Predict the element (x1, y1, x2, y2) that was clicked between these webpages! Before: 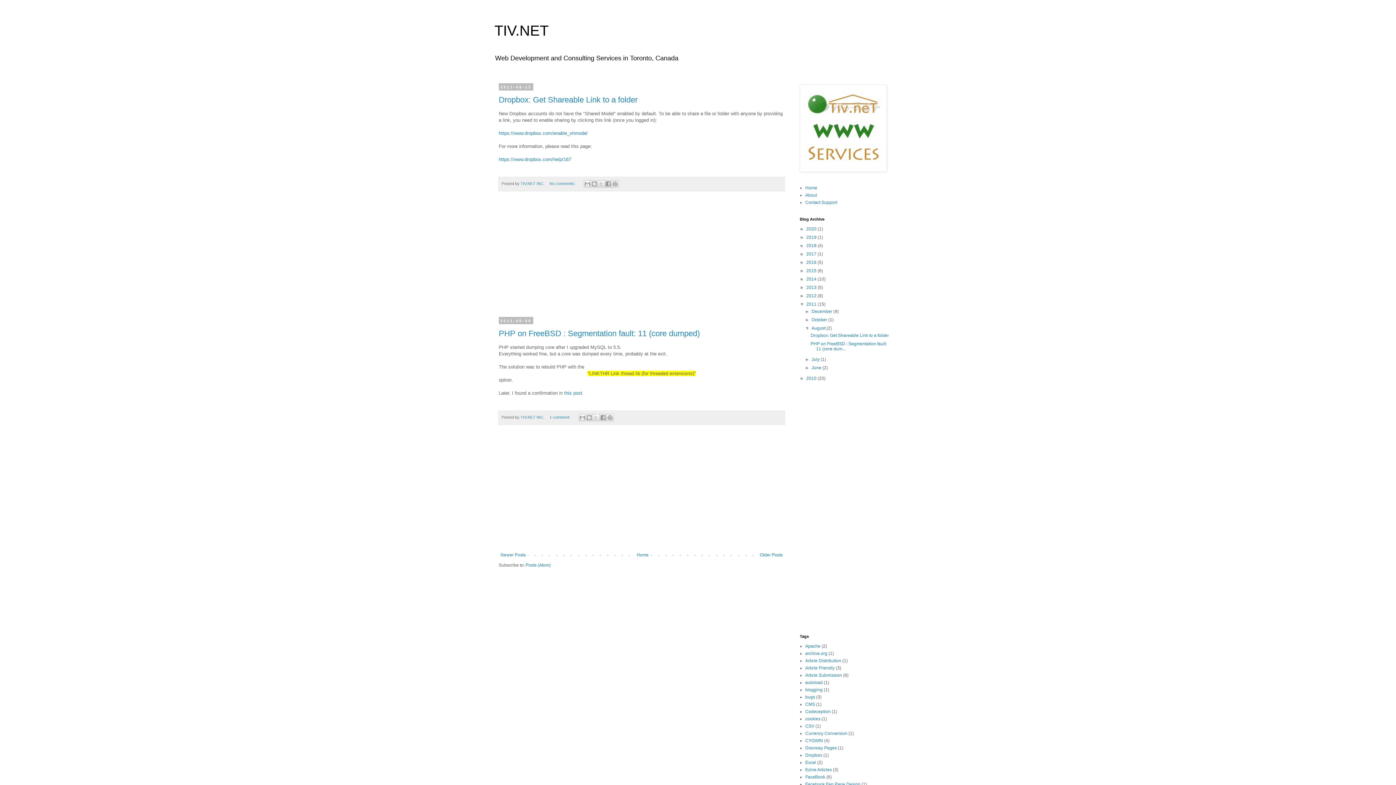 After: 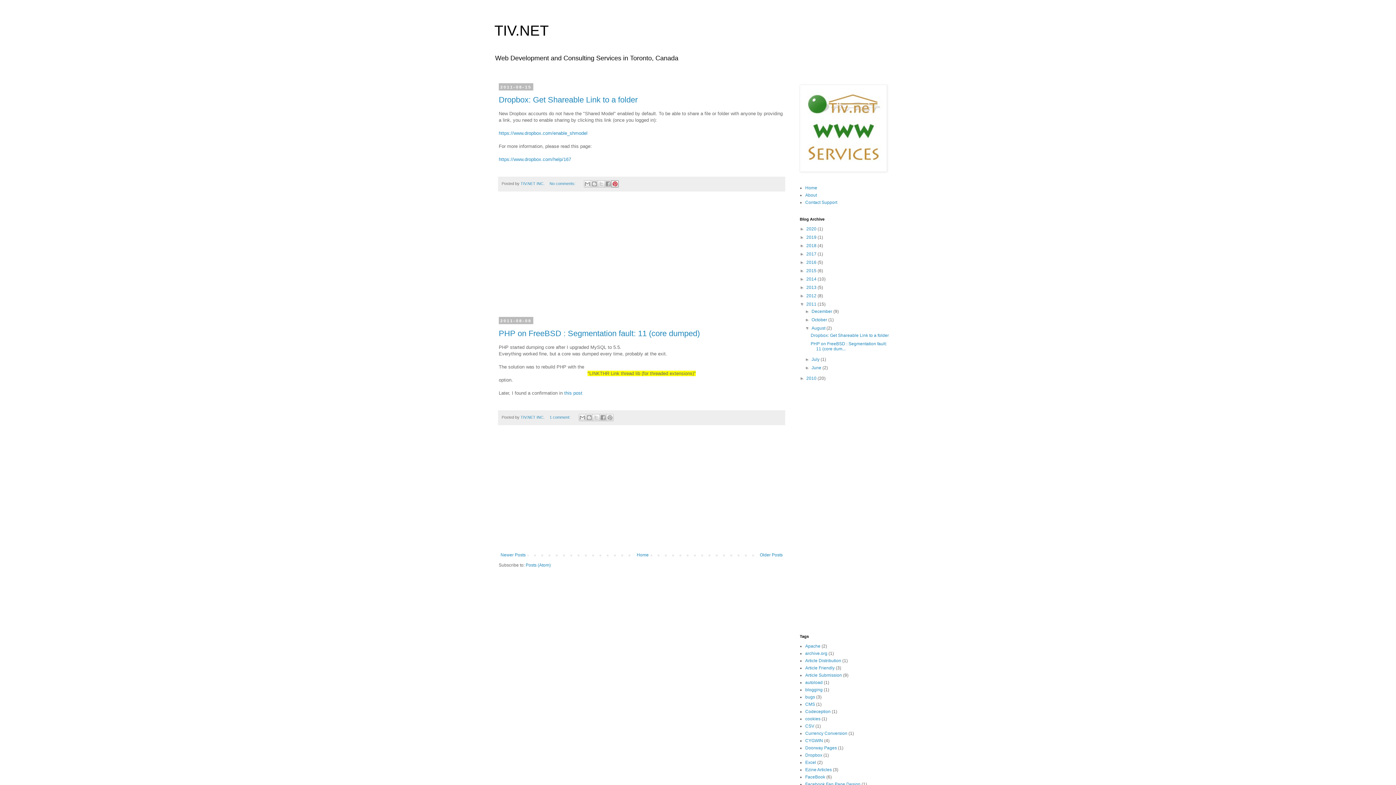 Action: label: Share to Pinterest bbox: (611, 180, 619, 187)